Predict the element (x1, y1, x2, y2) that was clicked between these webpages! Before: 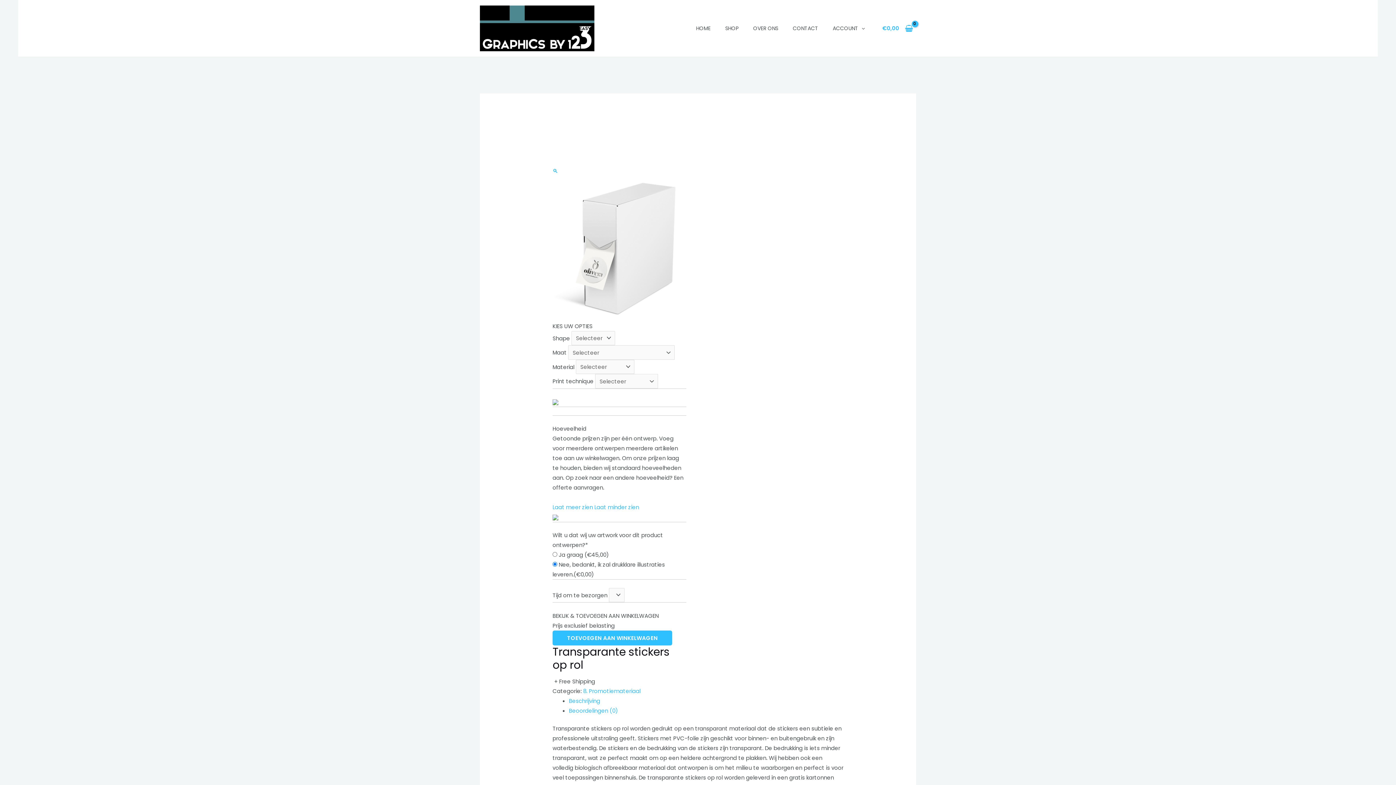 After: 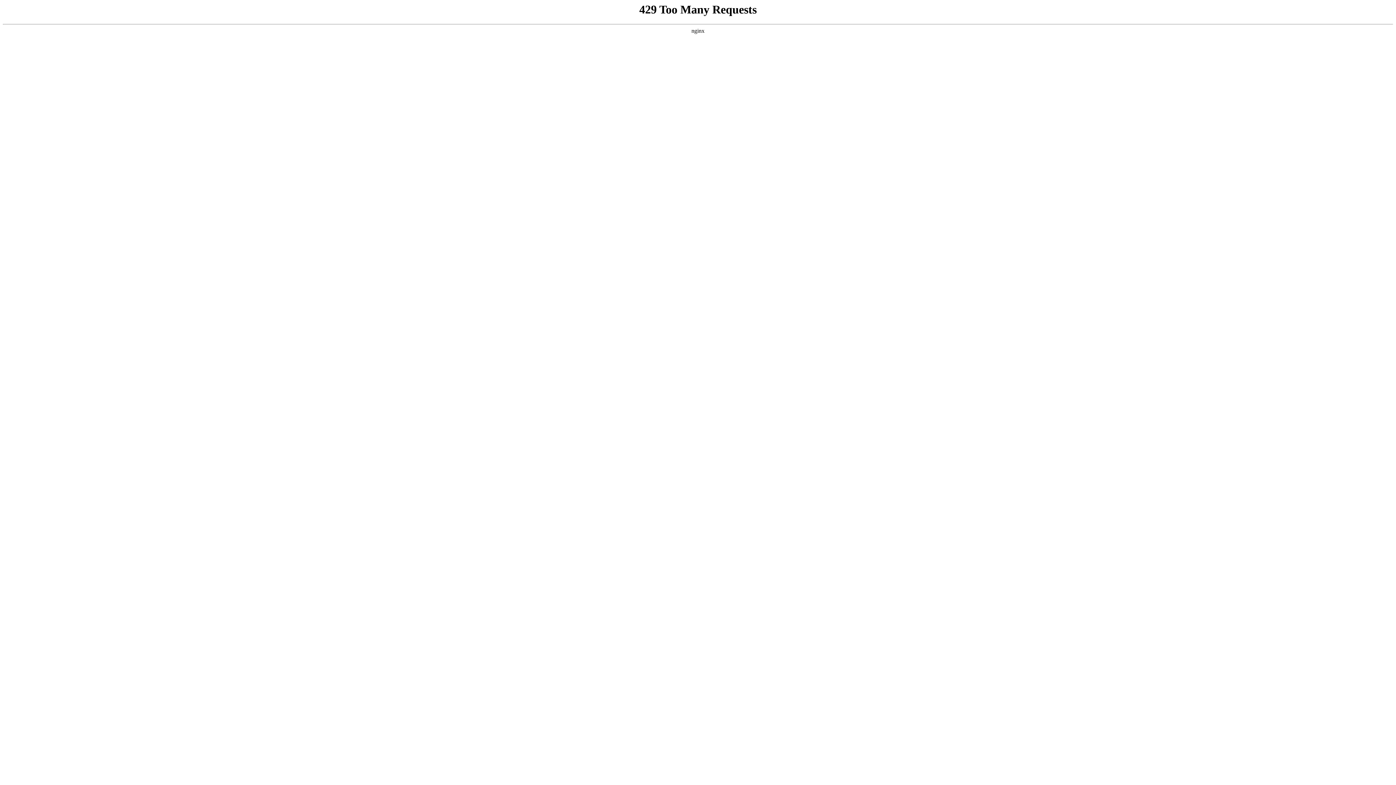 Action: bbox: (583, 687, 640, 695) label: 8. Promotiemateriaal